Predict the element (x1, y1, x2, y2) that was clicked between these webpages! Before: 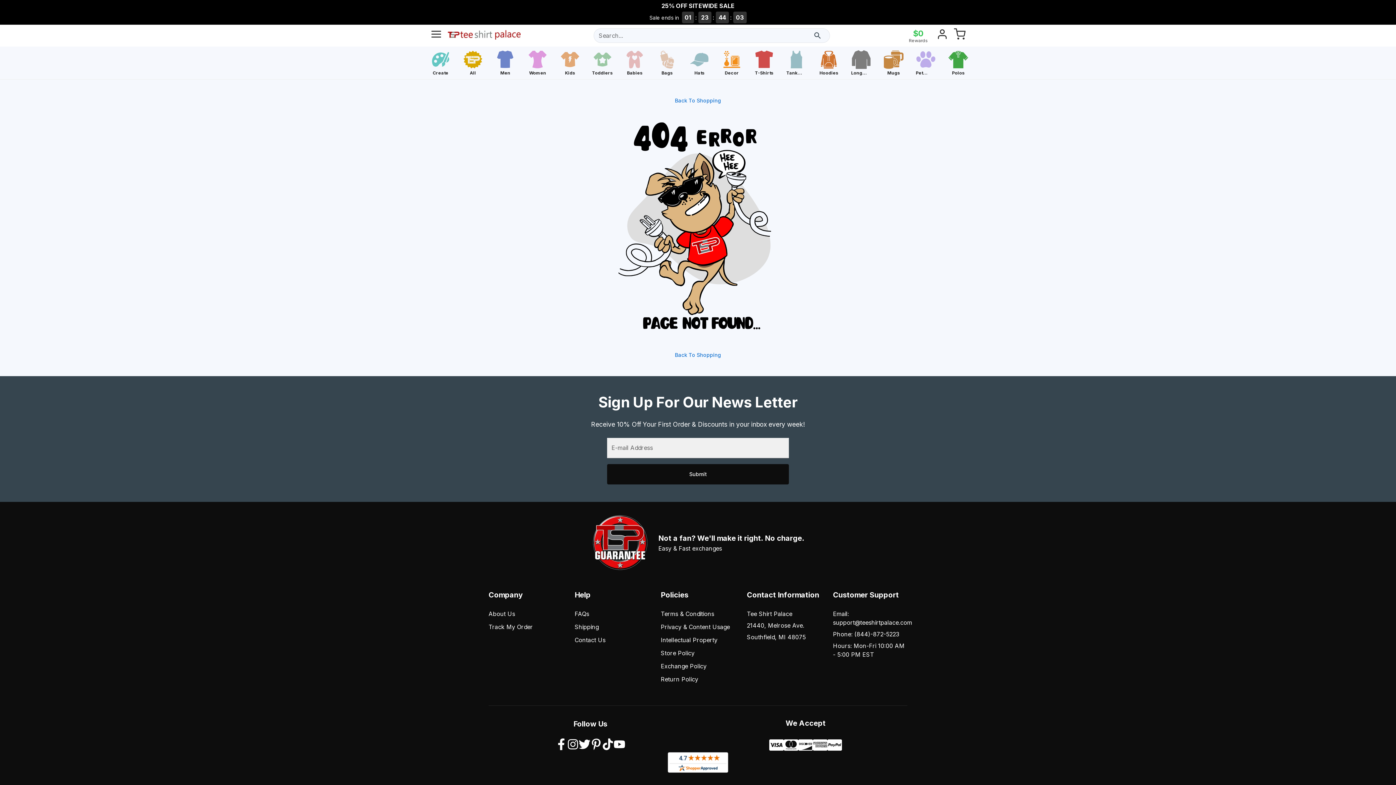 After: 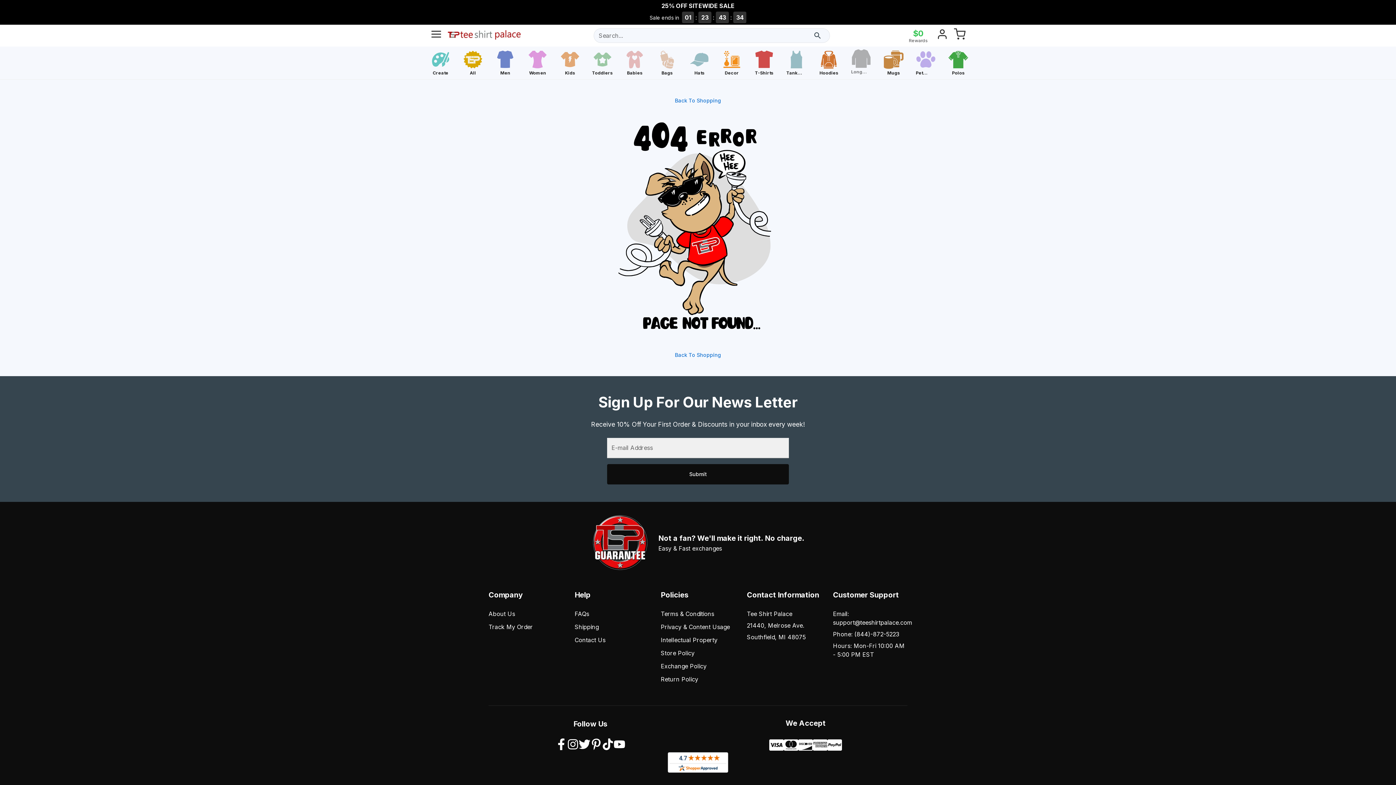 Action: bbox: (851, 49, 871, 76) label: Long Sleeve